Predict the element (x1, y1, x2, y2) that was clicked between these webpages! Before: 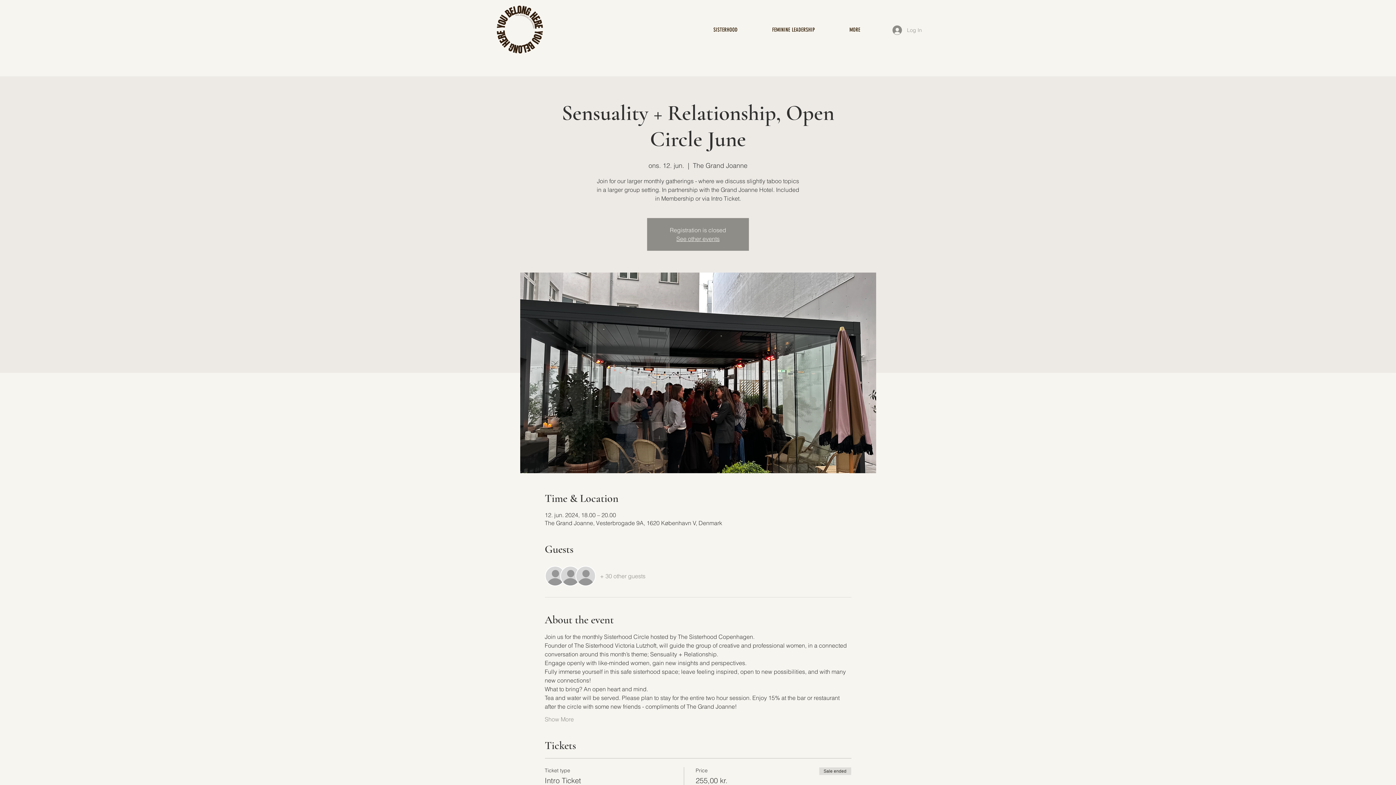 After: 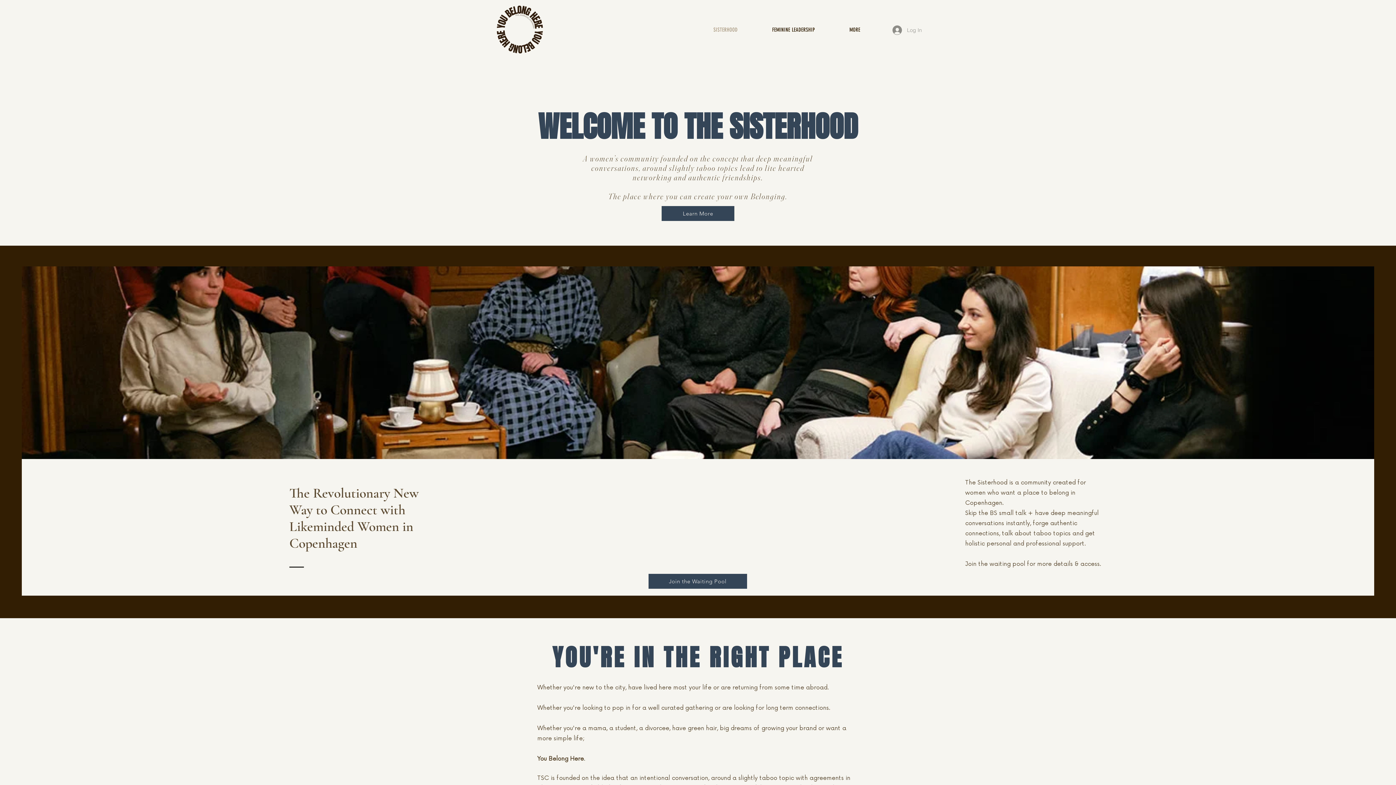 Action: label: See other events bbox: (676, 235, 719, 242)